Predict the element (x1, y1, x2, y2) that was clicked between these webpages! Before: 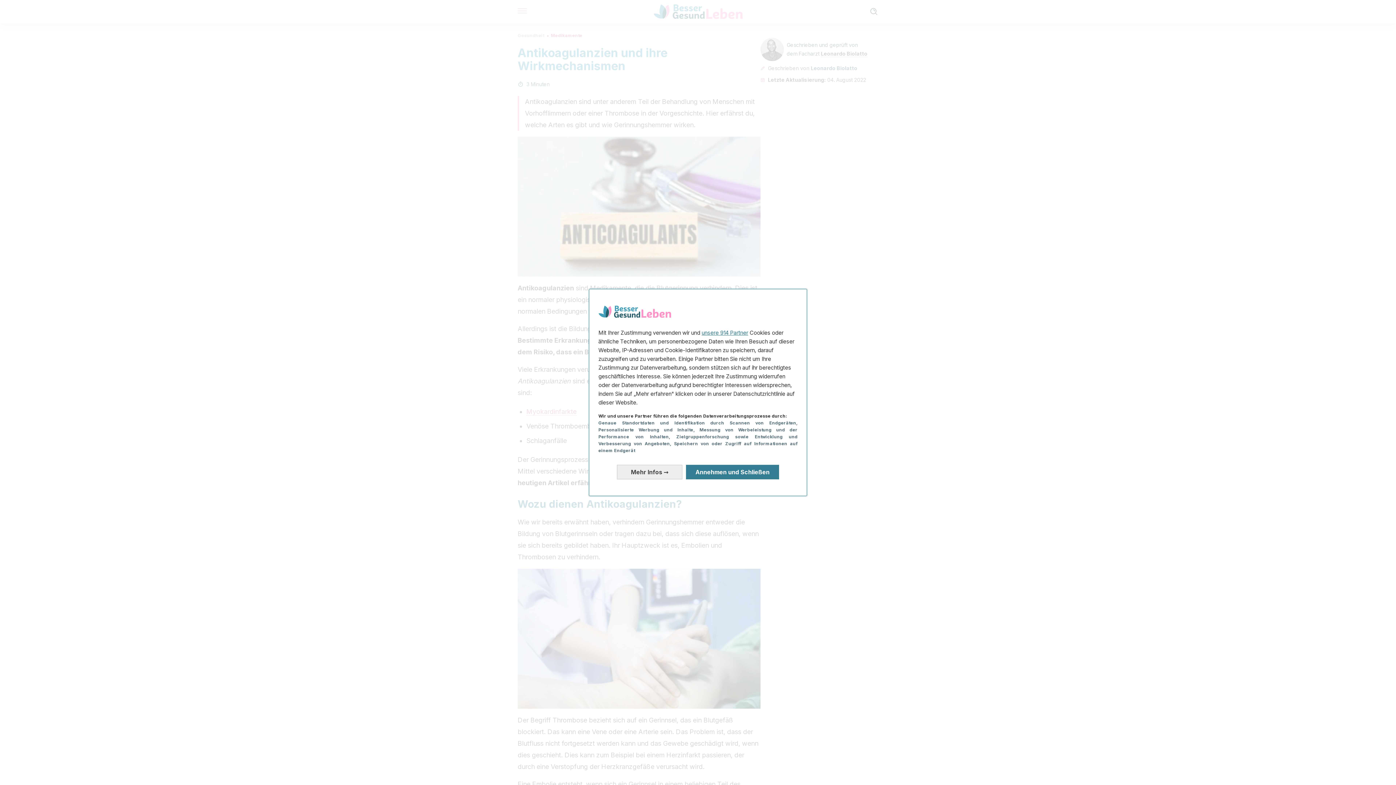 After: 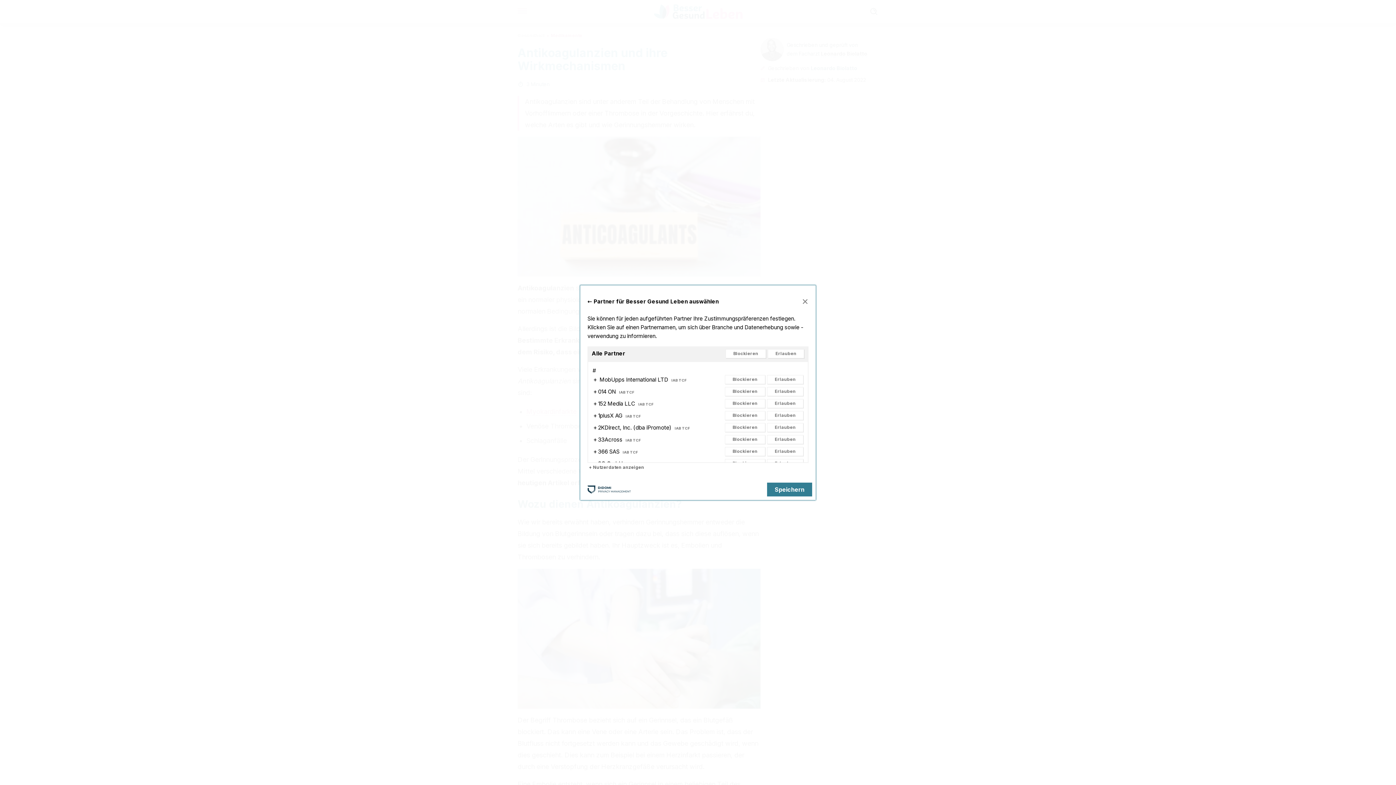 Action: label: unsere 914 Partner bbox: (701, 329, 748, 336)